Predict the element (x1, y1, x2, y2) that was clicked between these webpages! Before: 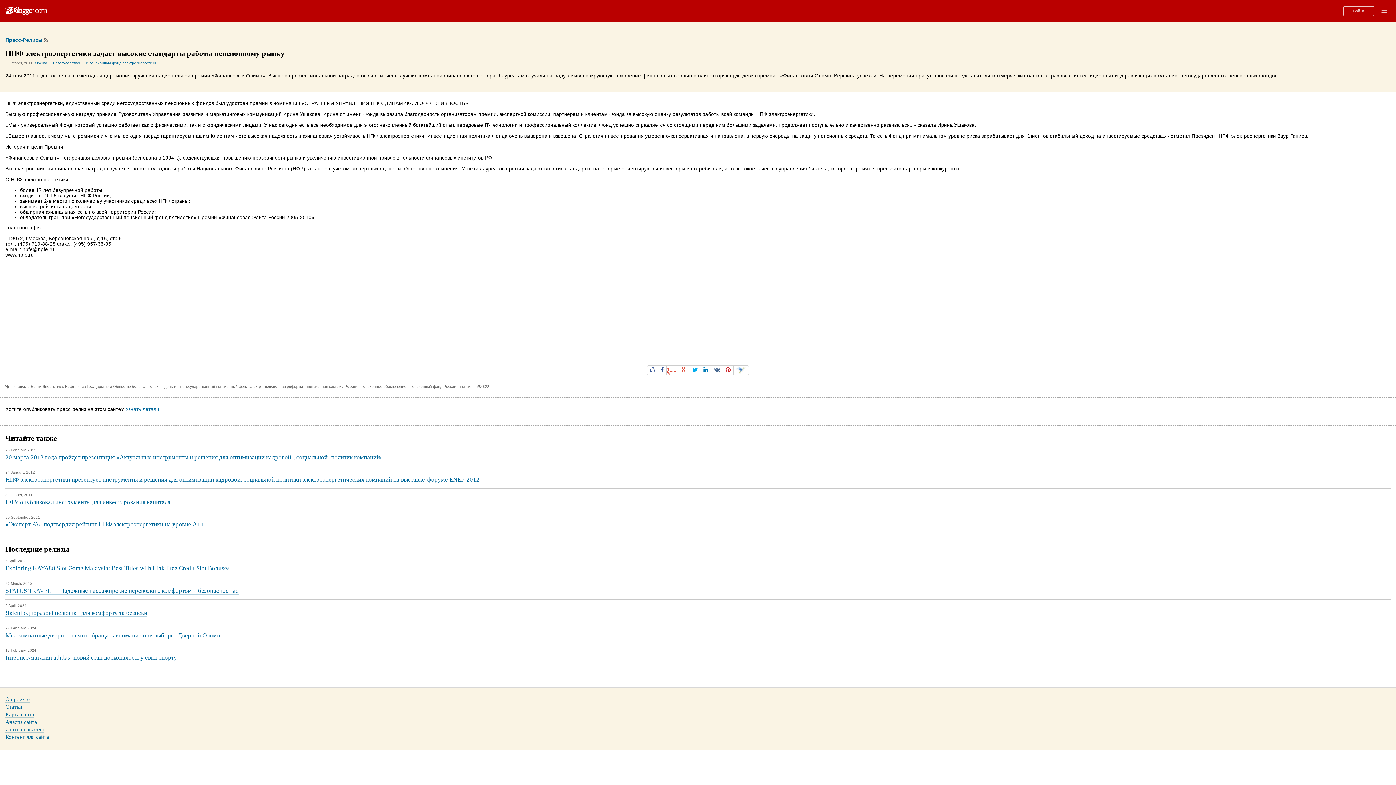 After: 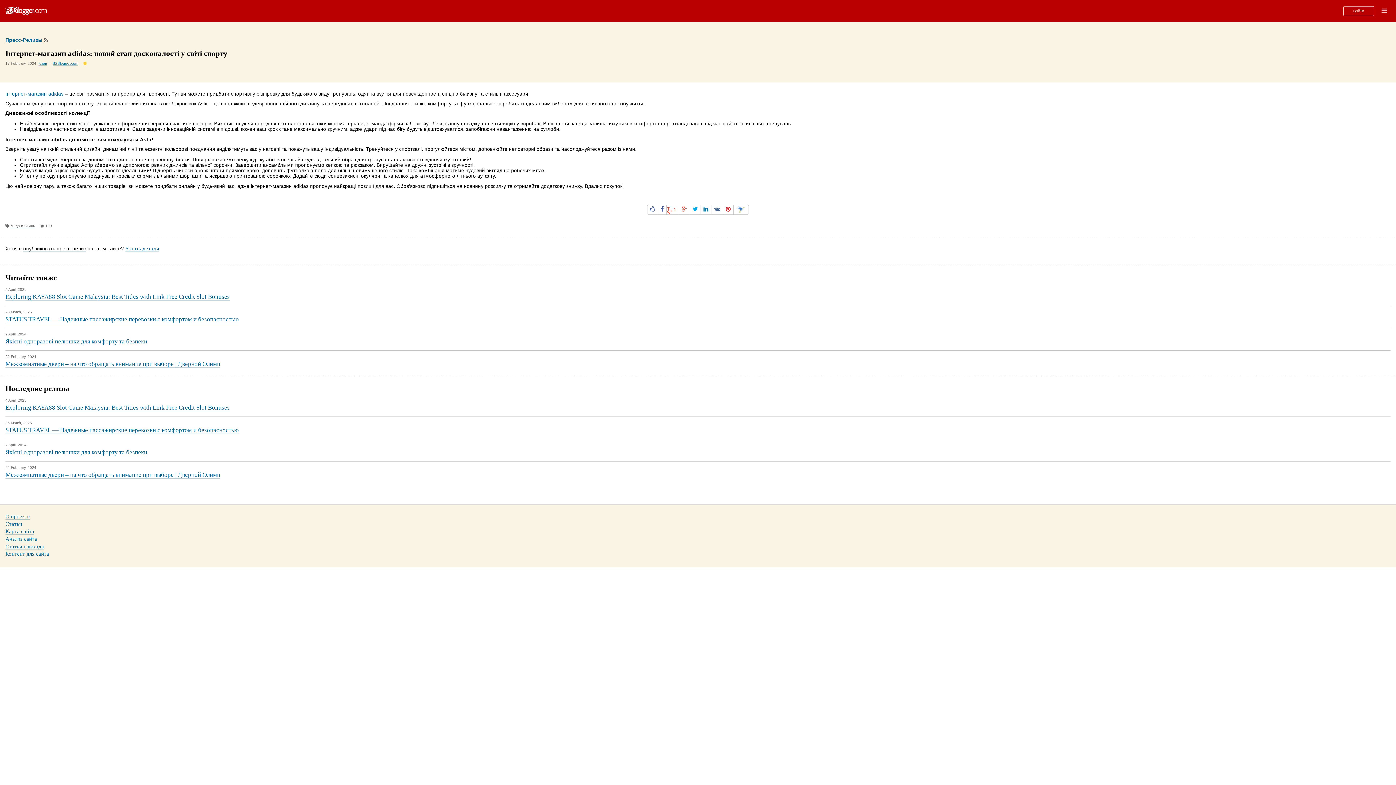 Action: bbox: (5, 654, 177, 661) label: Інтернет-магазин adidas: новий етап досконалості у світі спорту